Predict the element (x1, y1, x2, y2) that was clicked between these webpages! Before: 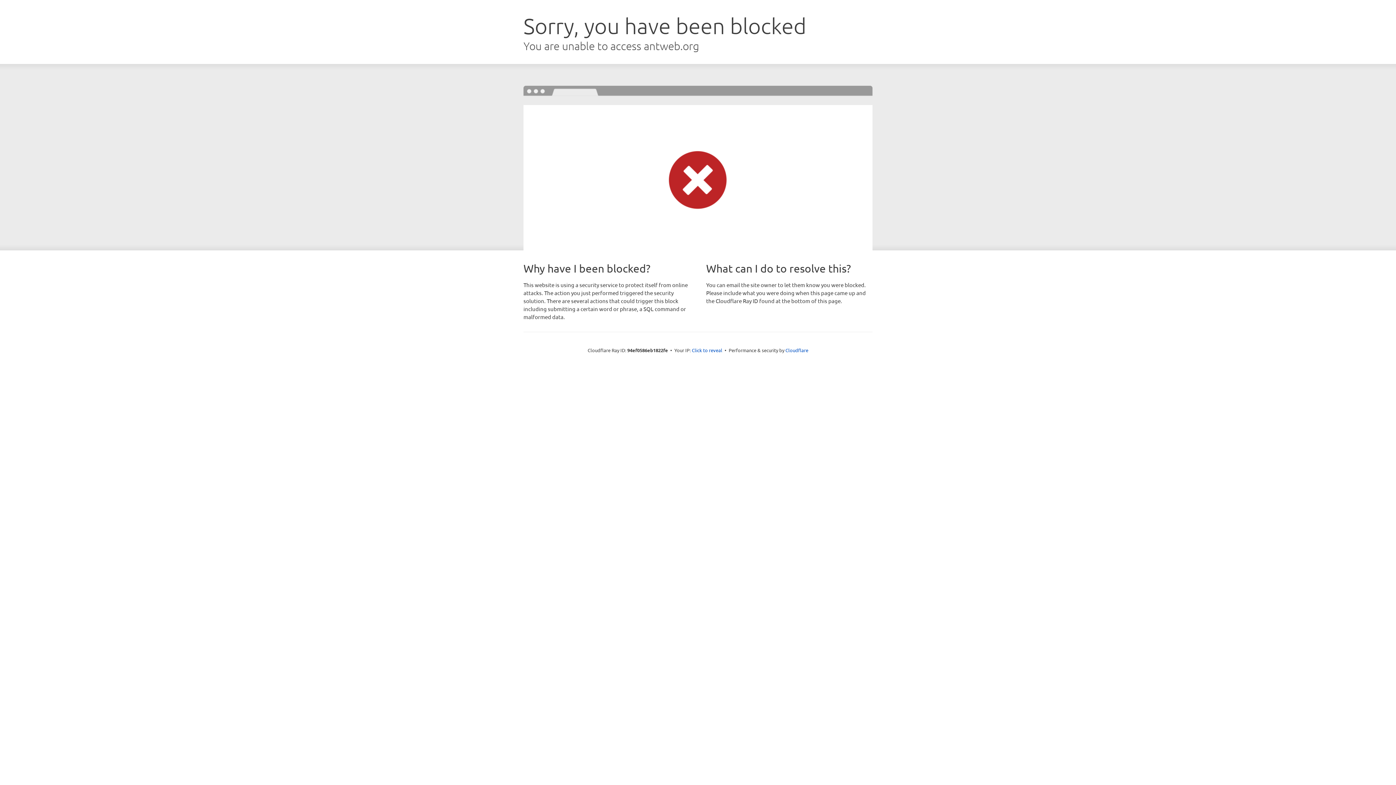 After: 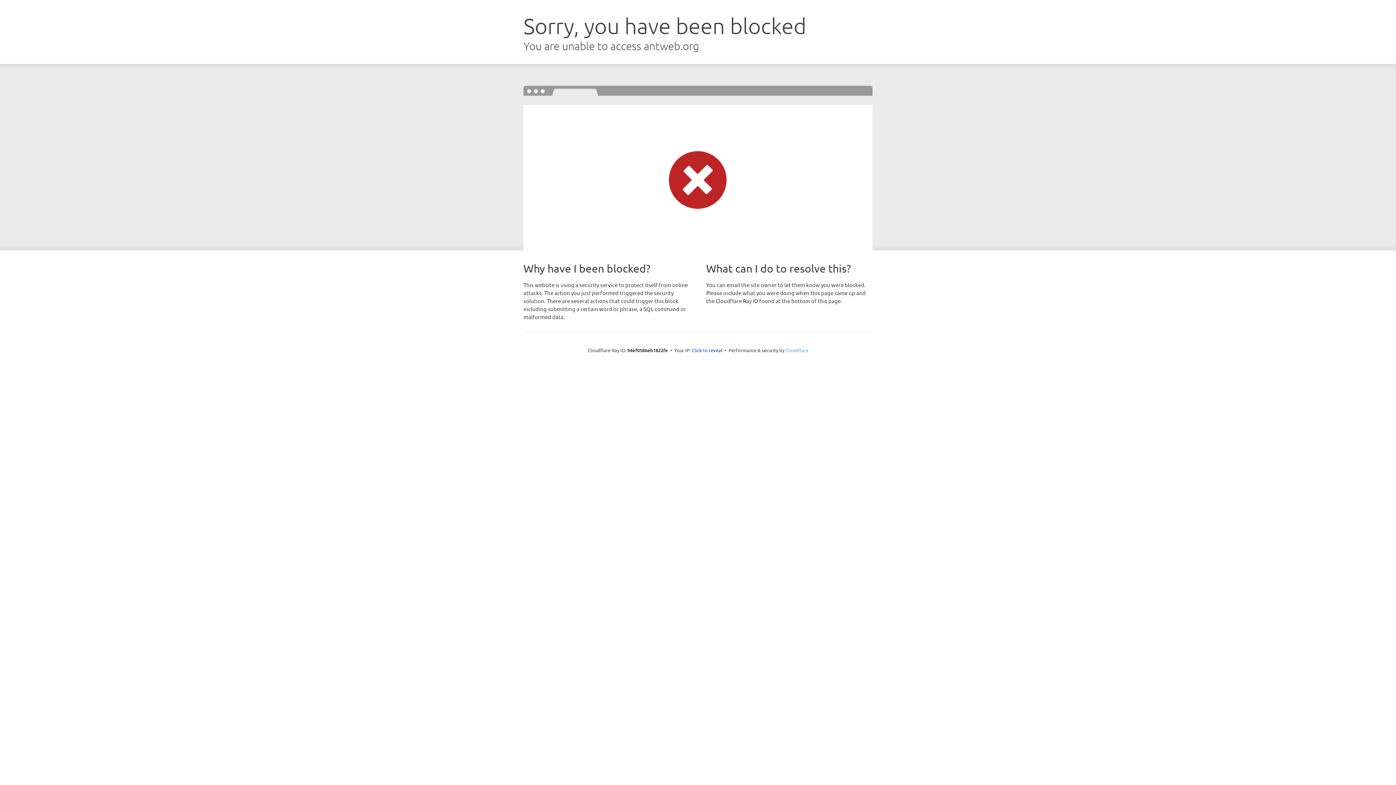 Action: bbox: (785, 347, 808, 353) label: Cloudflare